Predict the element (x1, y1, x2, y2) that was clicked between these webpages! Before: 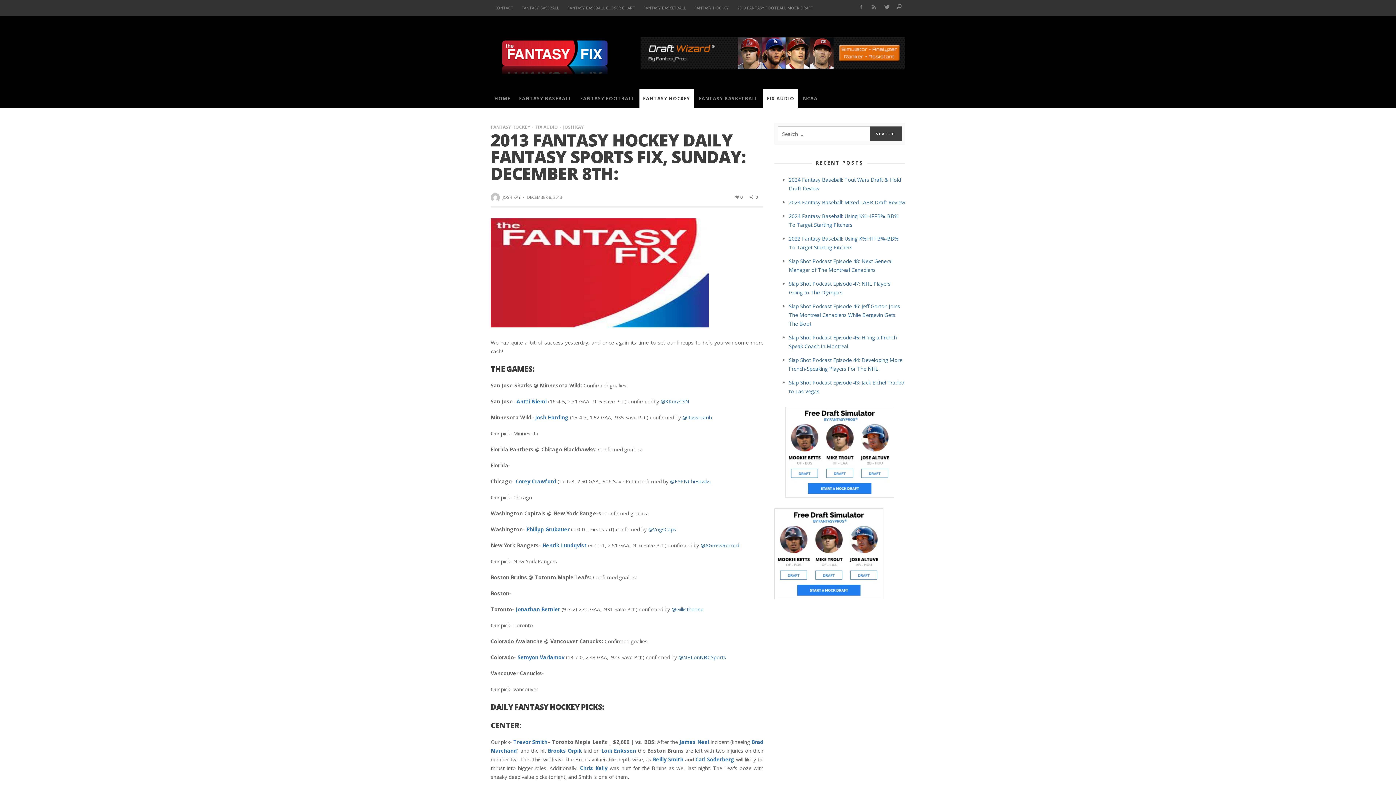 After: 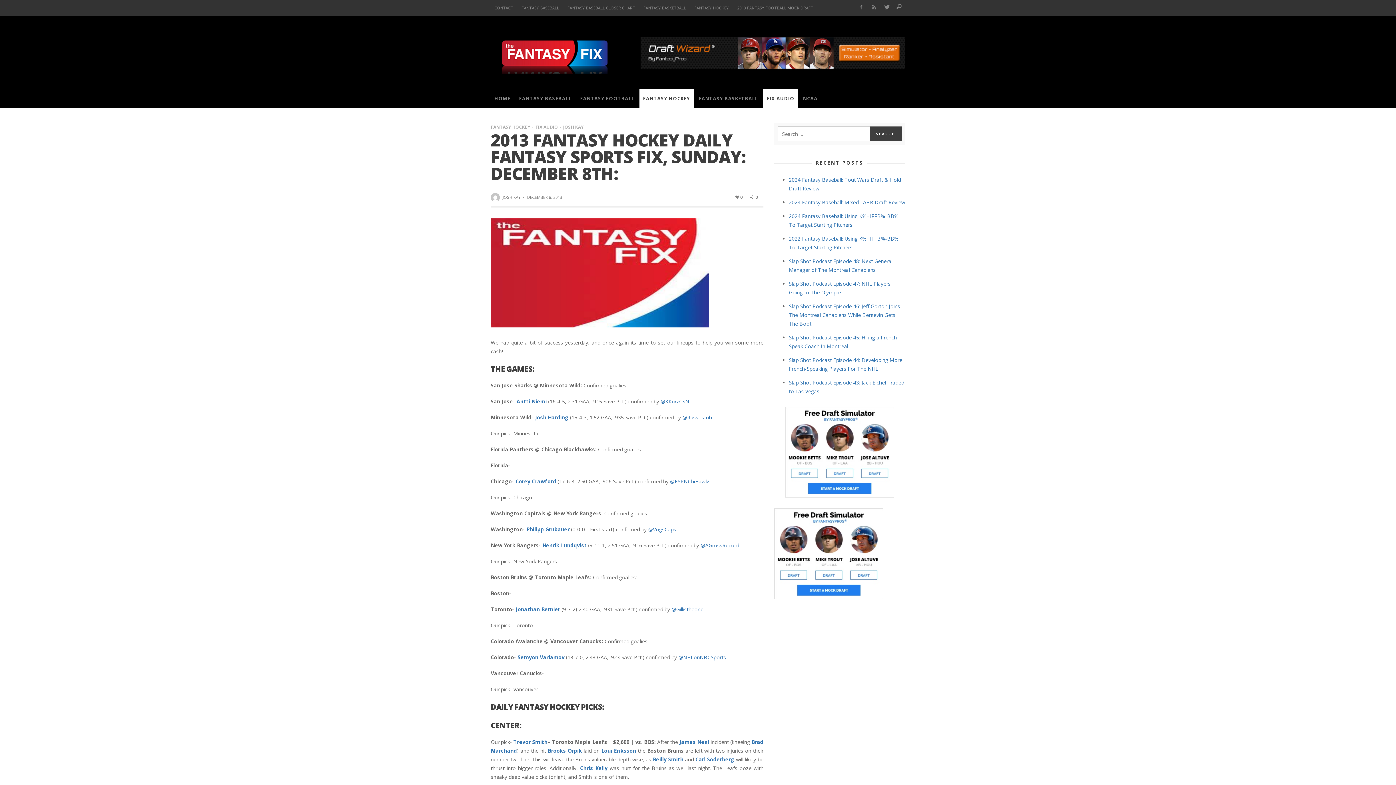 Action: label: Reilly Smith bbox: (653, 756, 683, 763)